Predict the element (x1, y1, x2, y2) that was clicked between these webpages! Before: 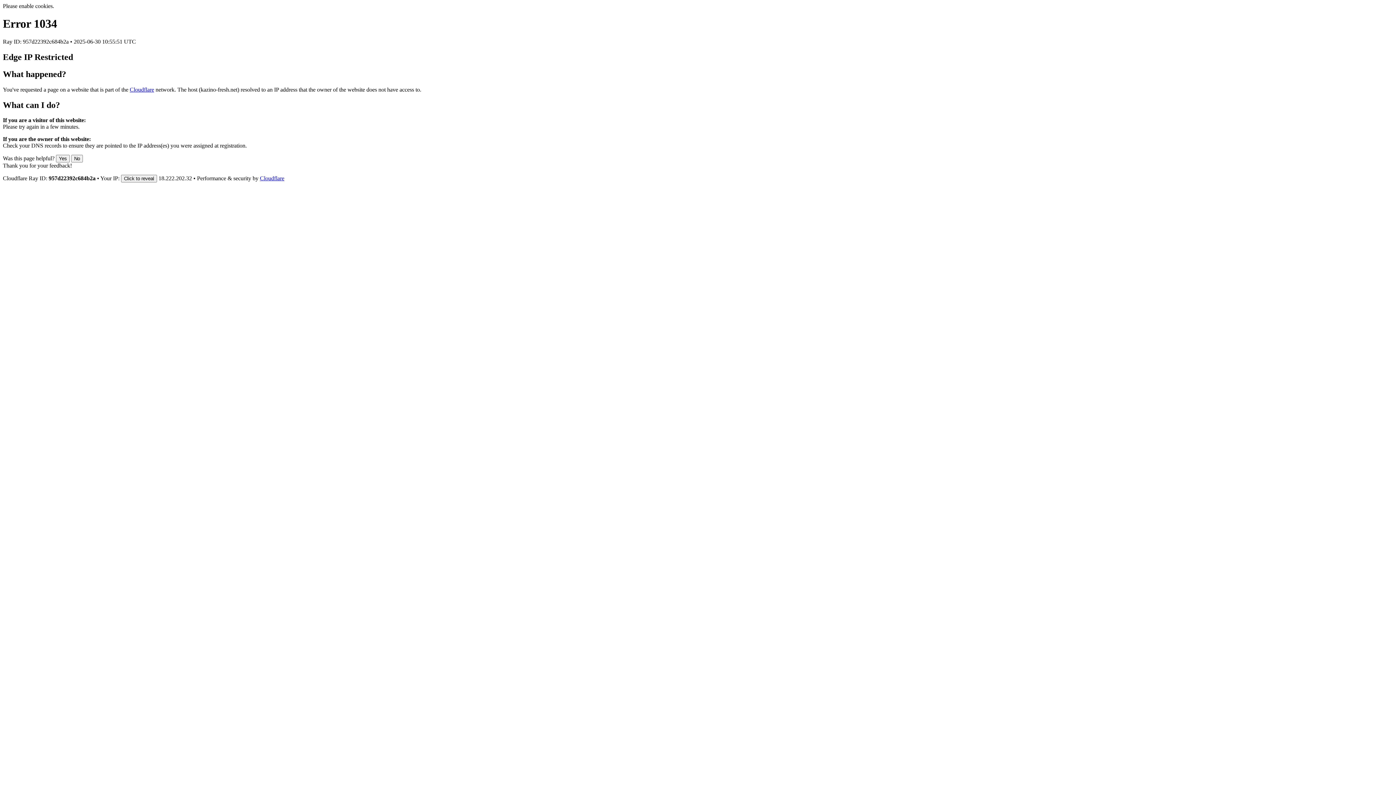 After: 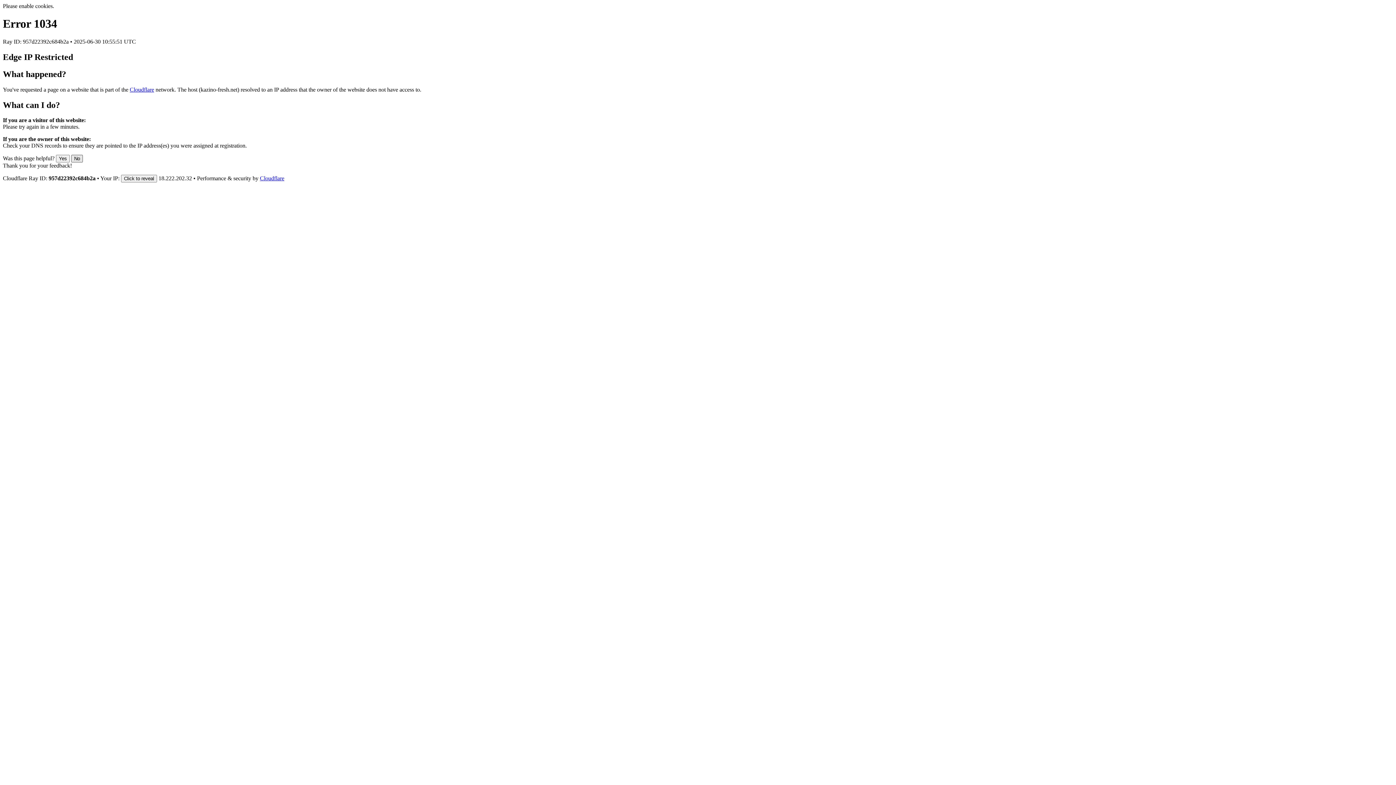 Action: bbox: (71, 155, 82, 162) label: No